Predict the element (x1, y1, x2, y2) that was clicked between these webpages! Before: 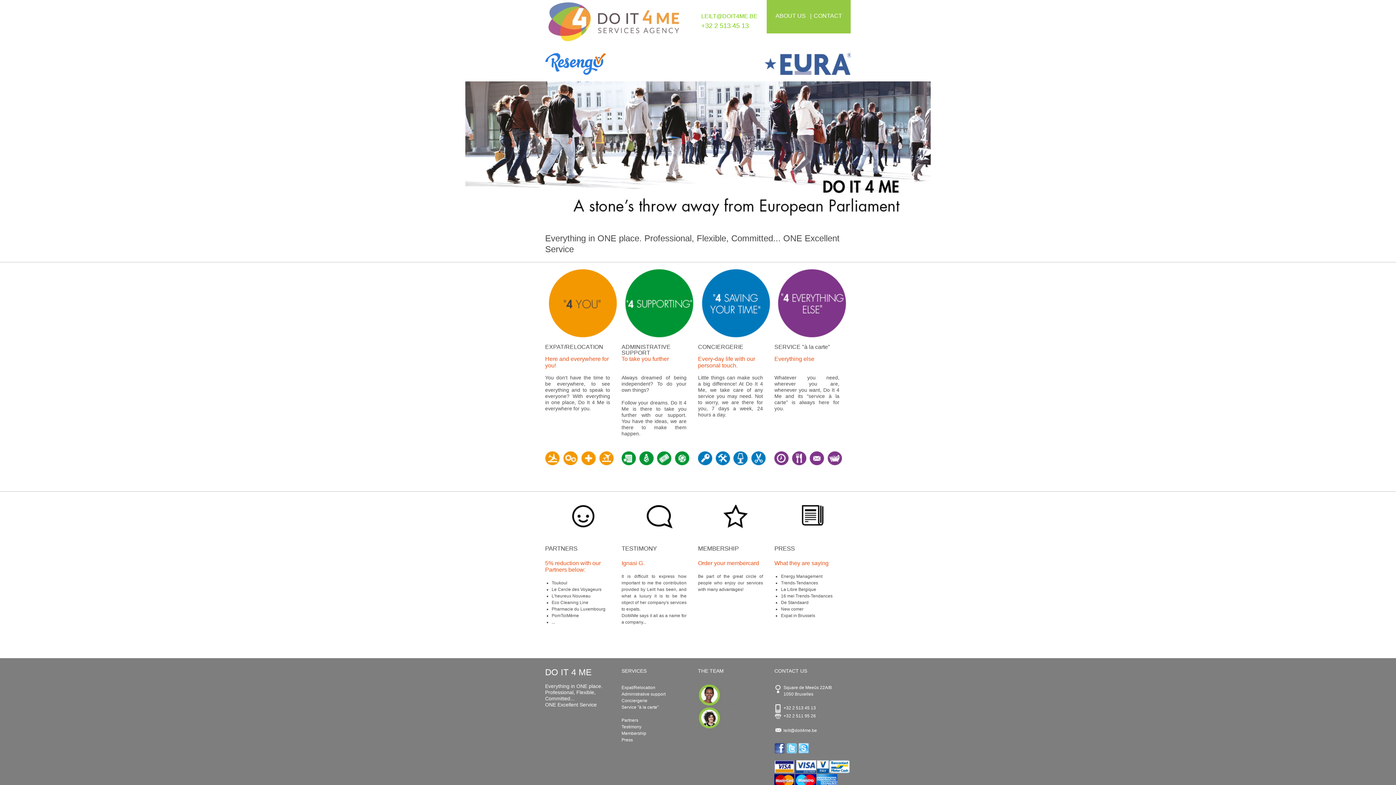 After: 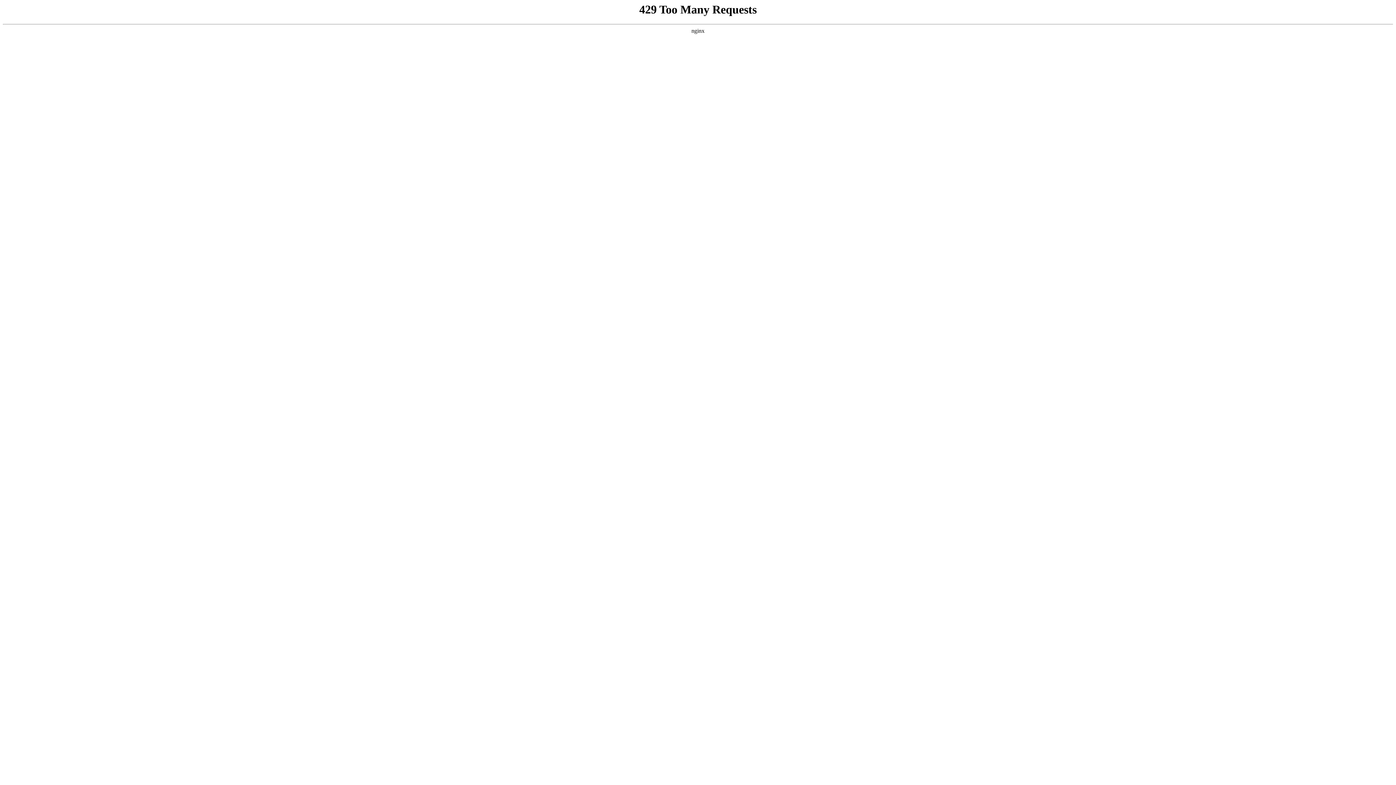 Action: bbox: (698, 53, 851, 74) label: Eura